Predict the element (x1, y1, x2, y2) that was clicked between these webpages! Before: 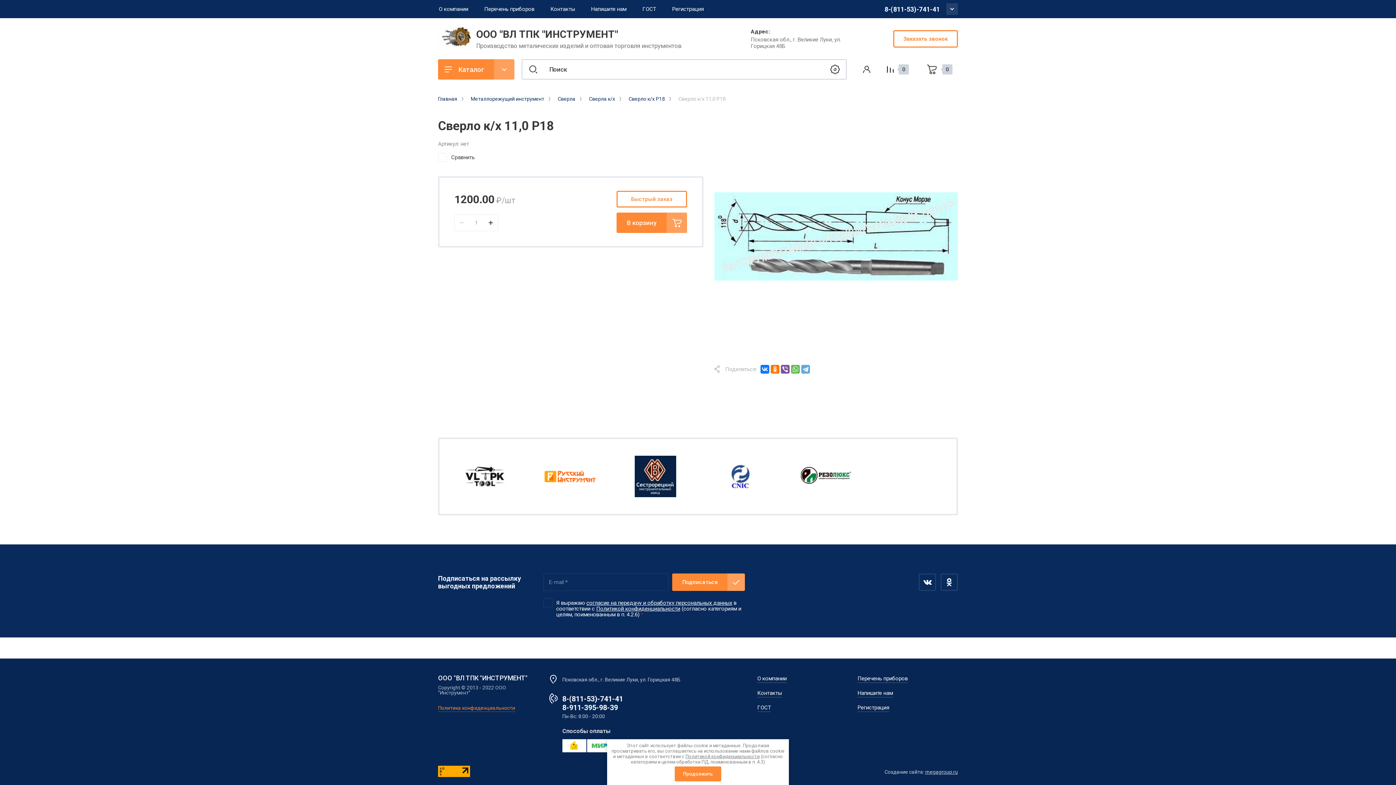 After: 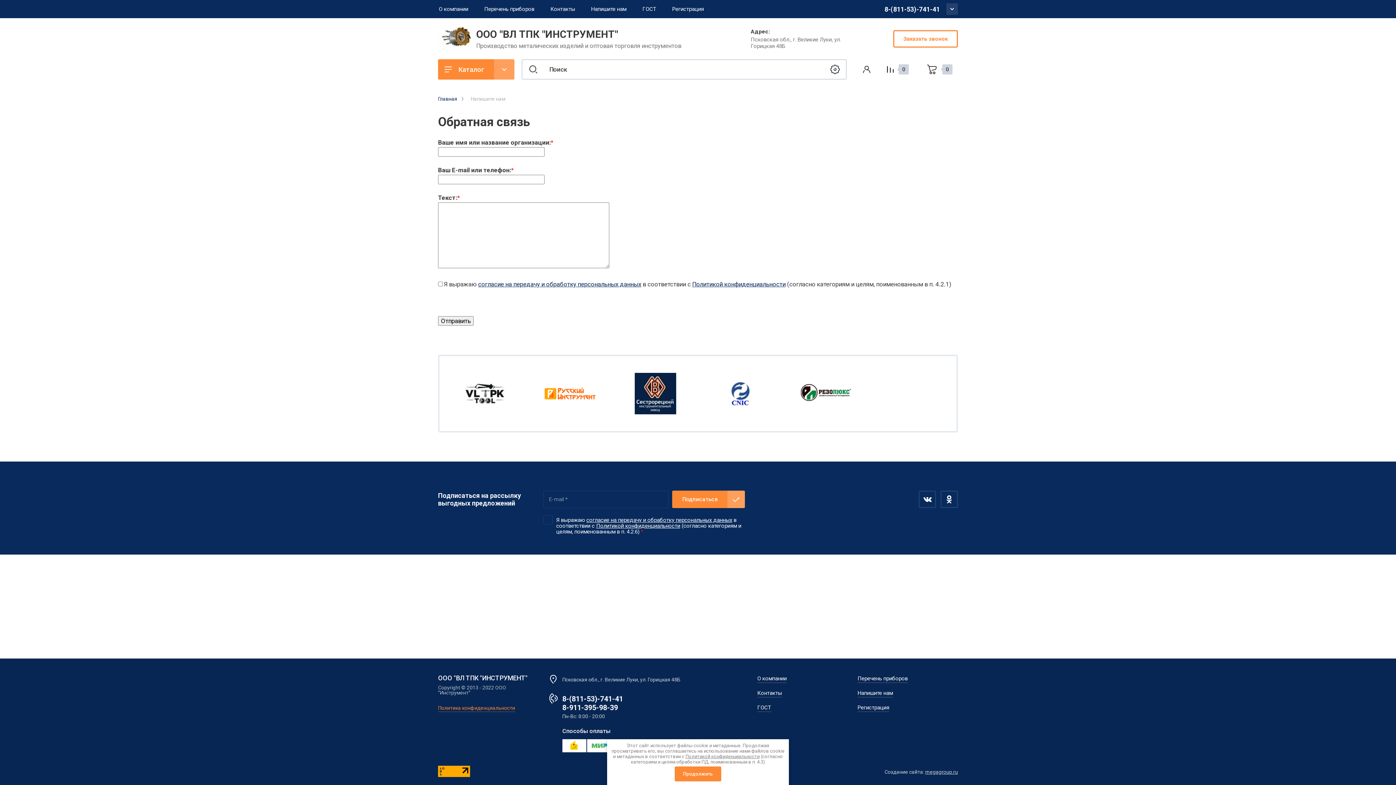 Action: bbox: (857, 689, 899, 697) label: Напишите нам